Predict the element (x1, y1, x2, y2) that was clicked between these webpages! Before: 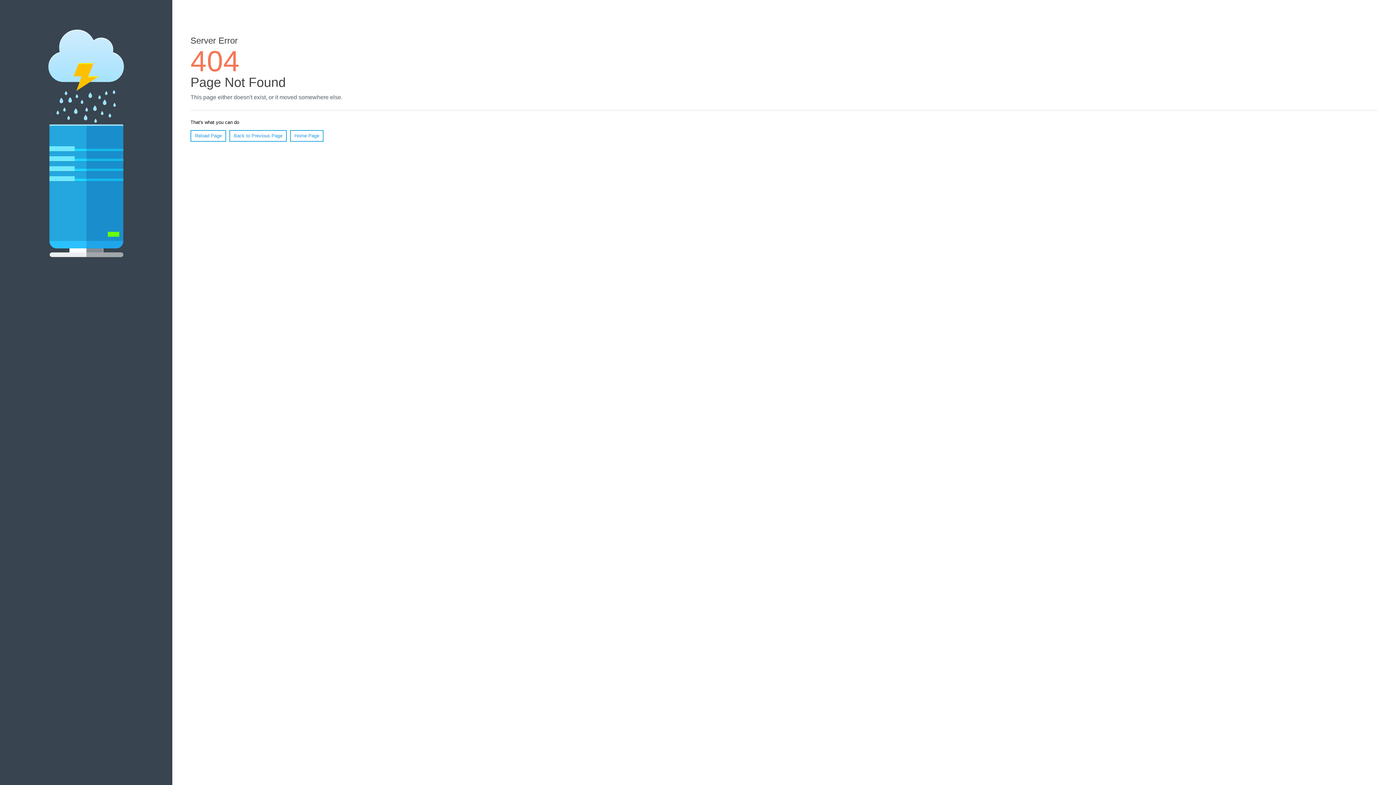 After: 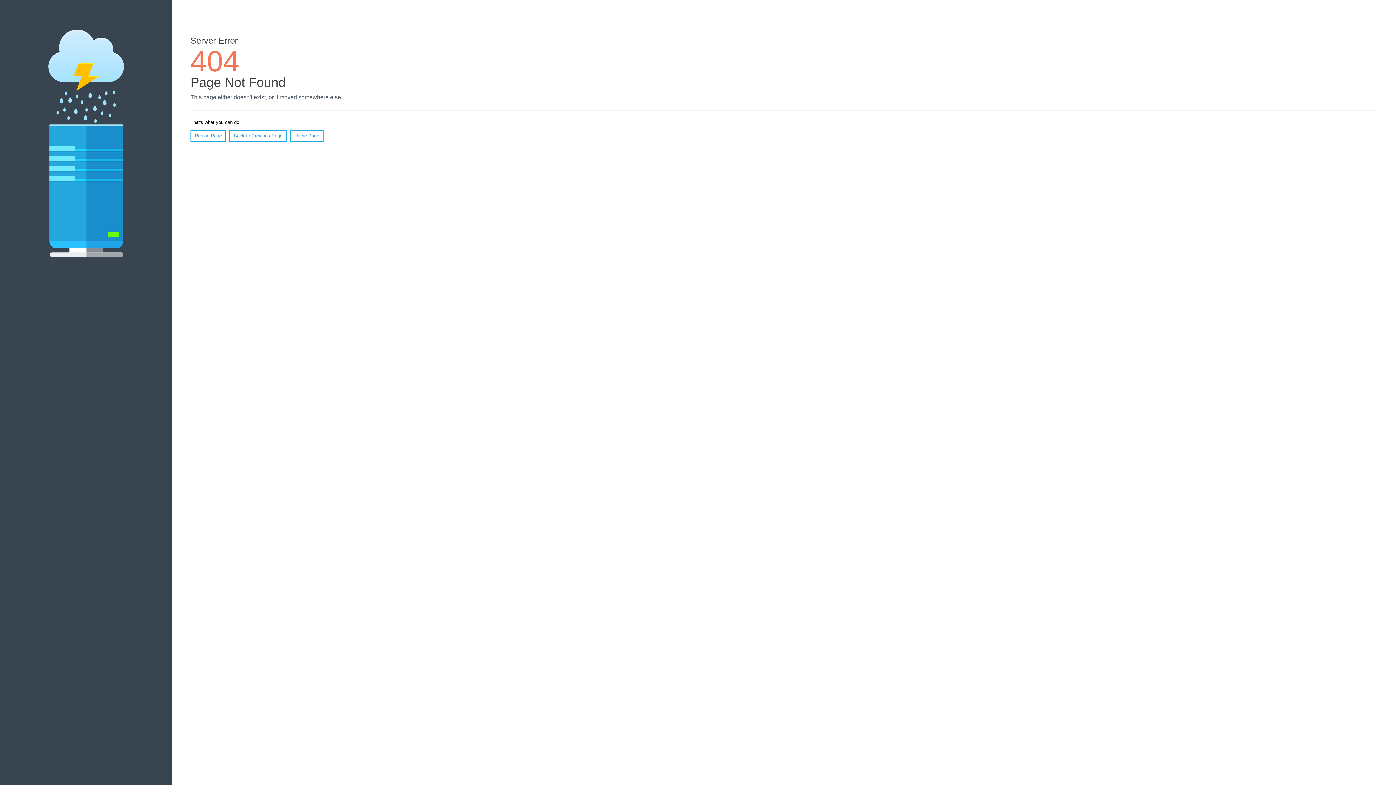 Action: label: Reload Page bbox: (190, 130, 226, 141)